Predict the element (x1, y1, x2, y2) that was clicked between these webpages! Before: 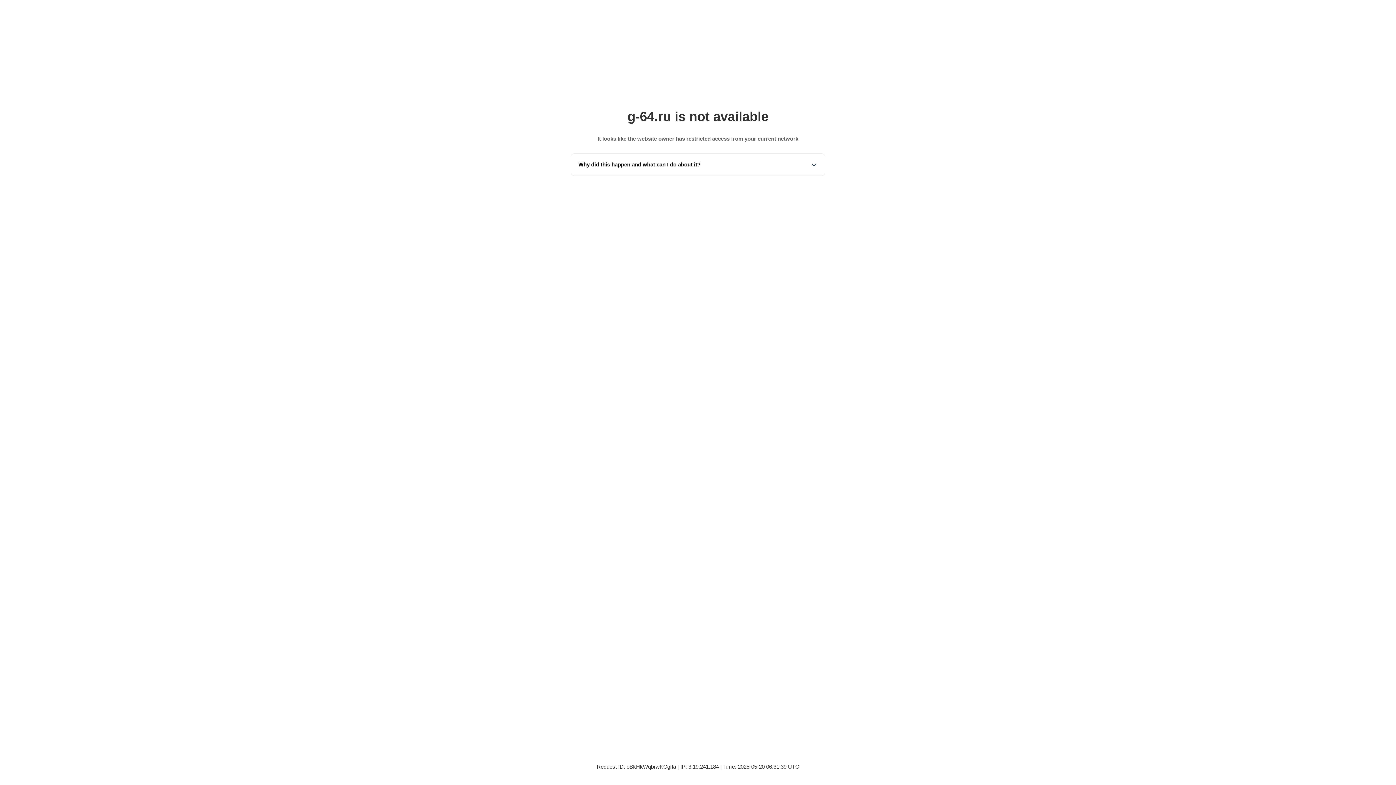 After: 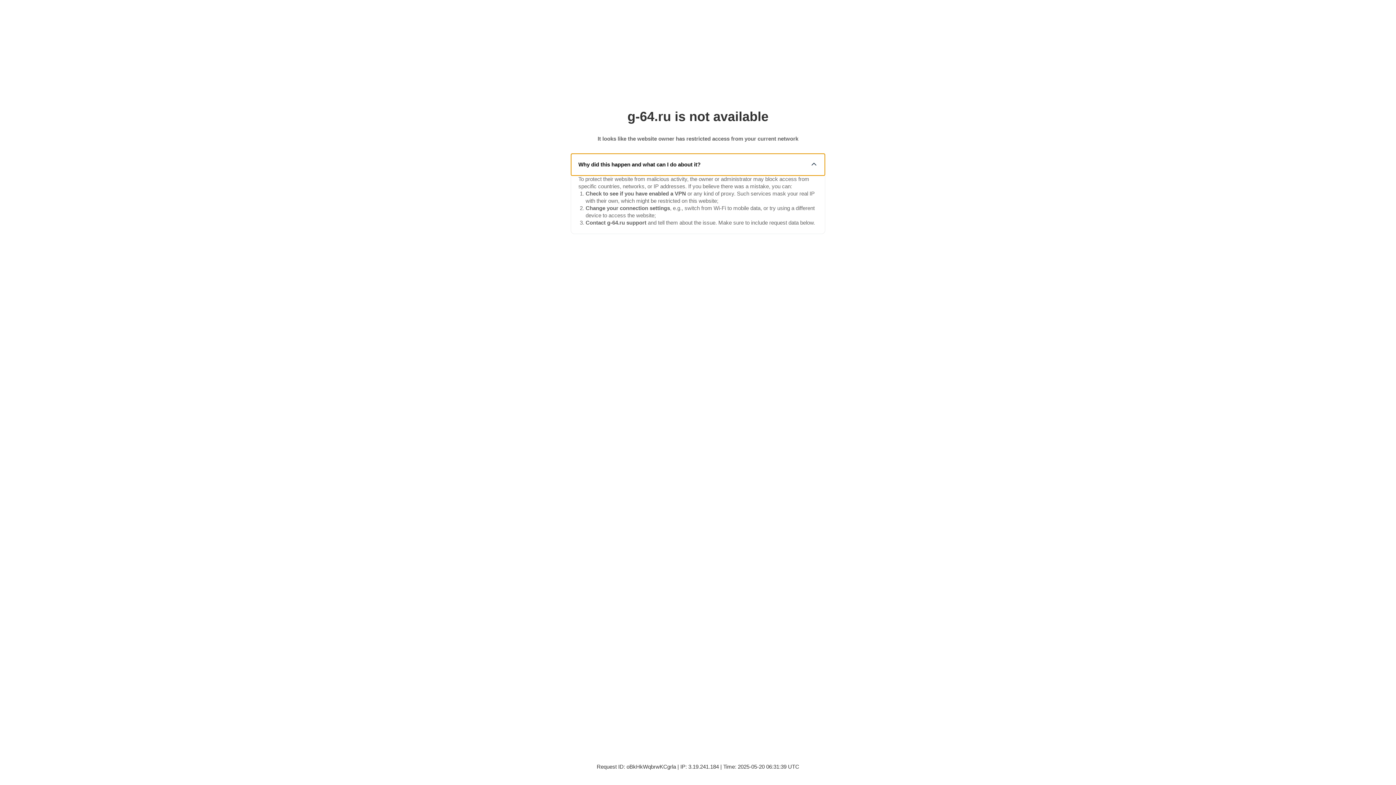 Action: bbox: (571, 153, 825, 175) label: Why did this happen and what can I do about it?